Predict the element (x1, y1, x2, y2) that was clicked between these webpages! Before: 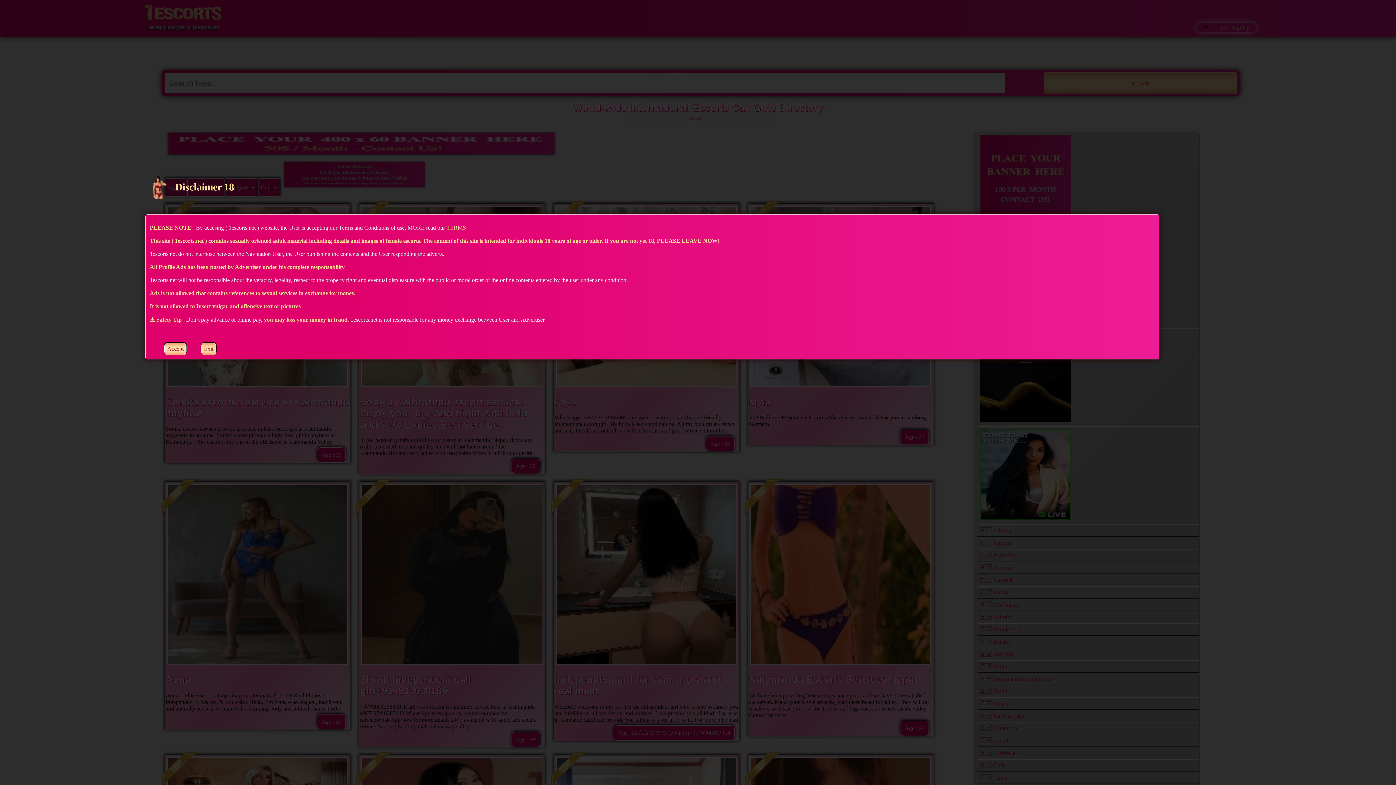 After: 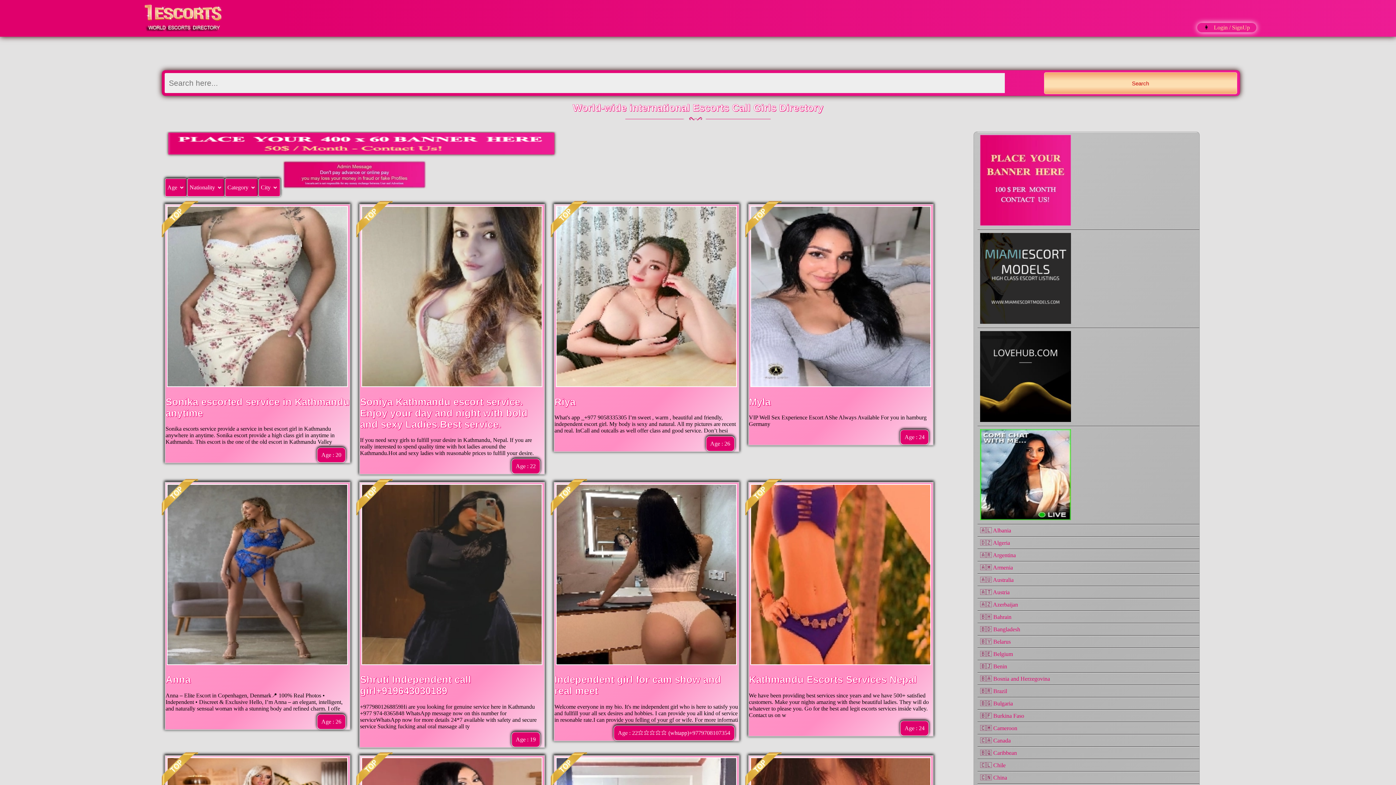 Action: label: Accept bbox: (164, 343, 186, 355)